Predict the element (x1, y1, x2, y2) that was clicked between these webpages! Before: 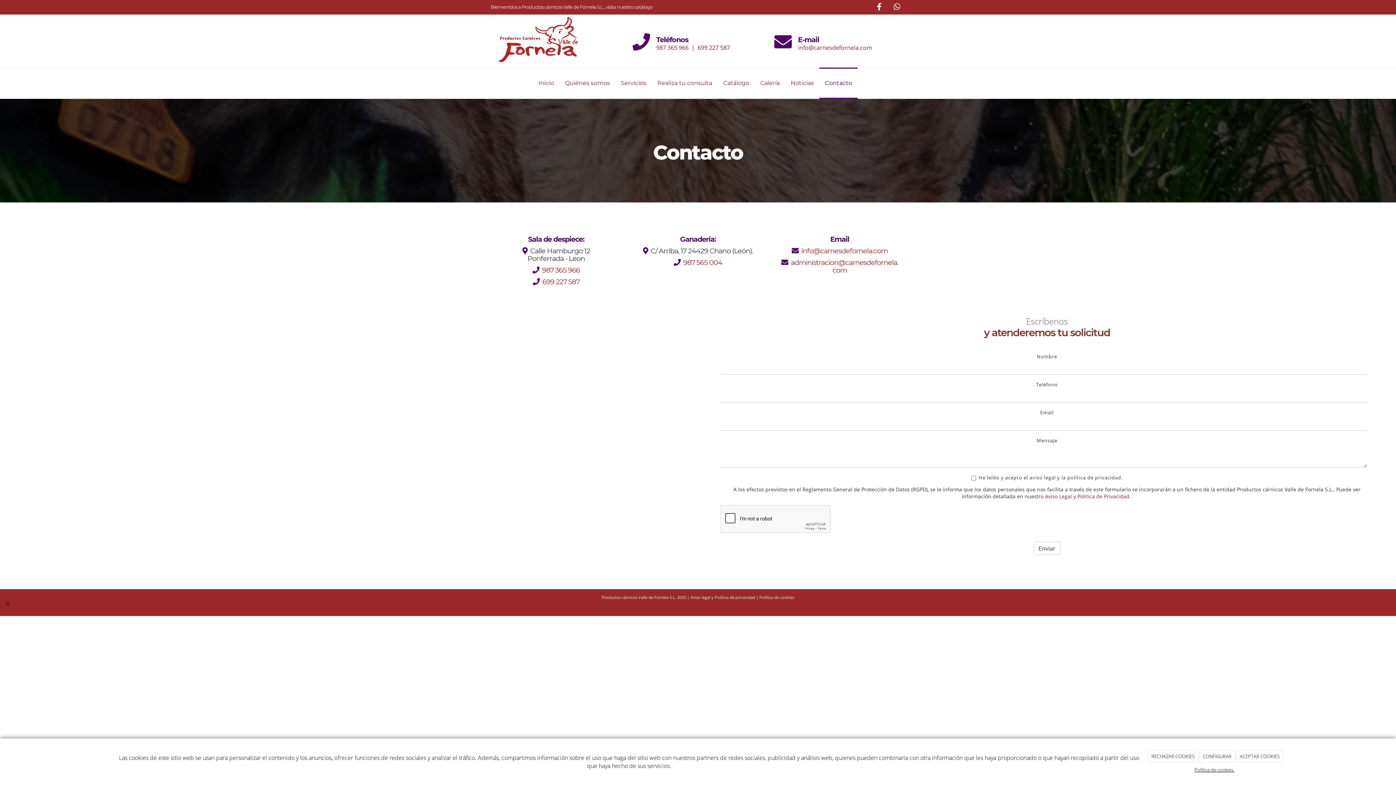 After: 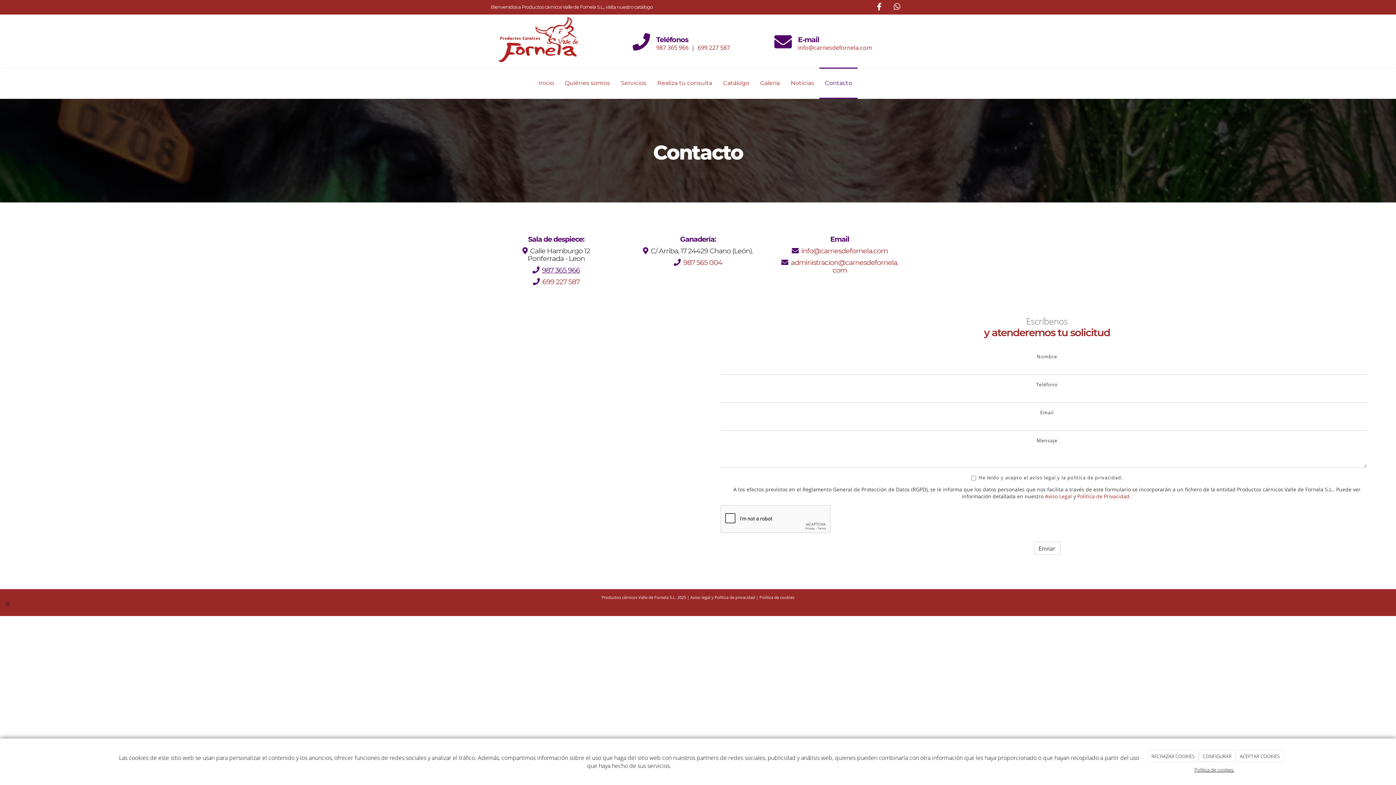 Action: bbox: (542, 265, 580, 274) label: 987 365 966